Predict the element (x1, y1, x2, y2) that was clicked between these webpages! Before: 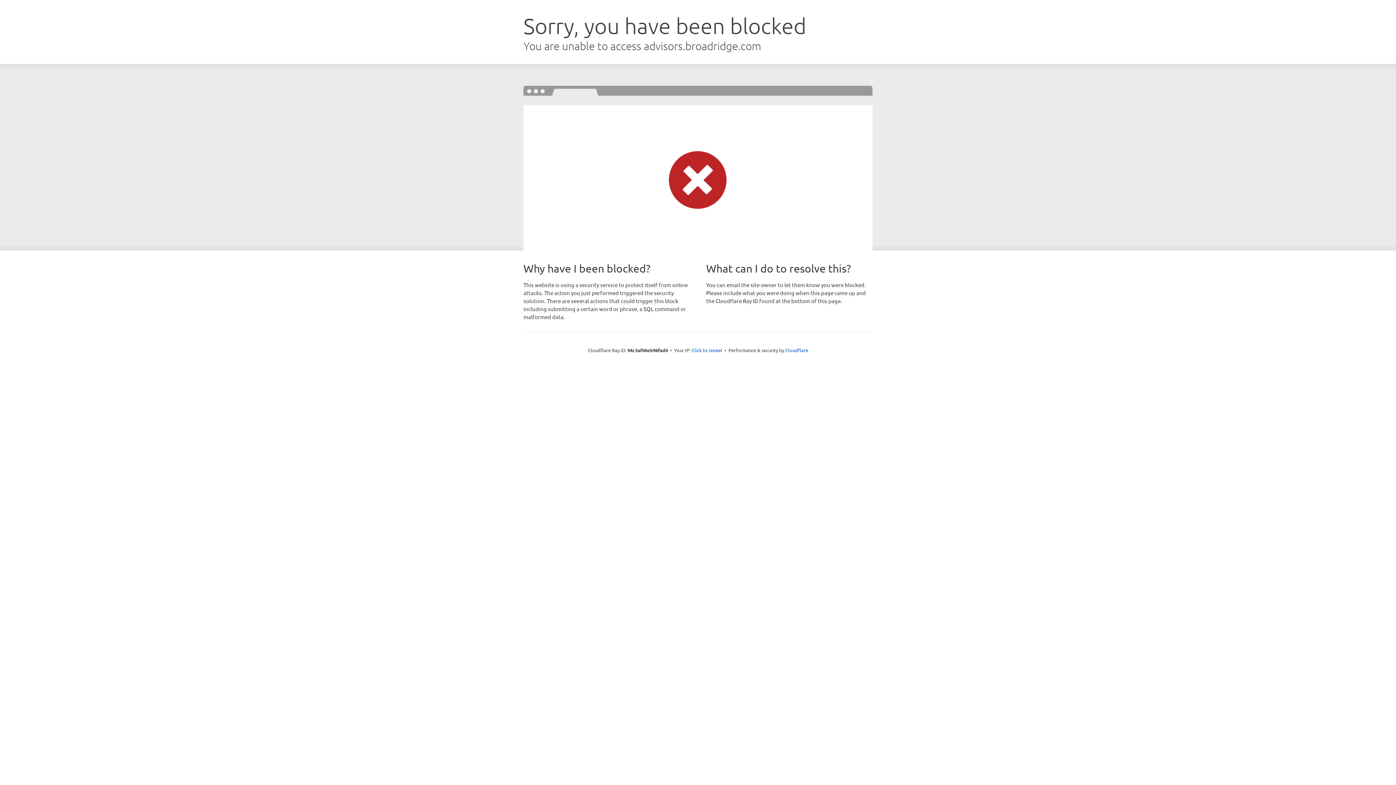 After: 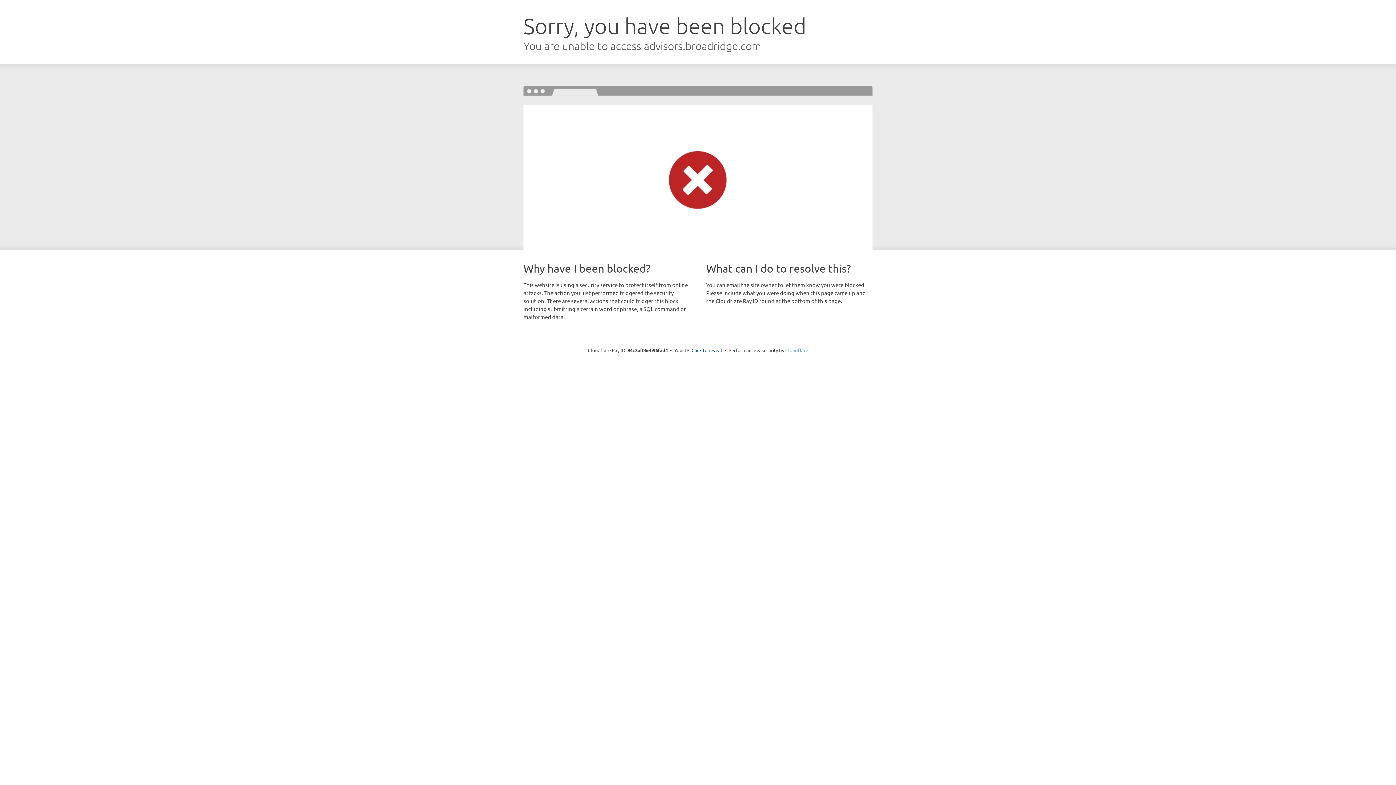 Action: label: Cloudflare bbox: (785, 347, 808, 353)